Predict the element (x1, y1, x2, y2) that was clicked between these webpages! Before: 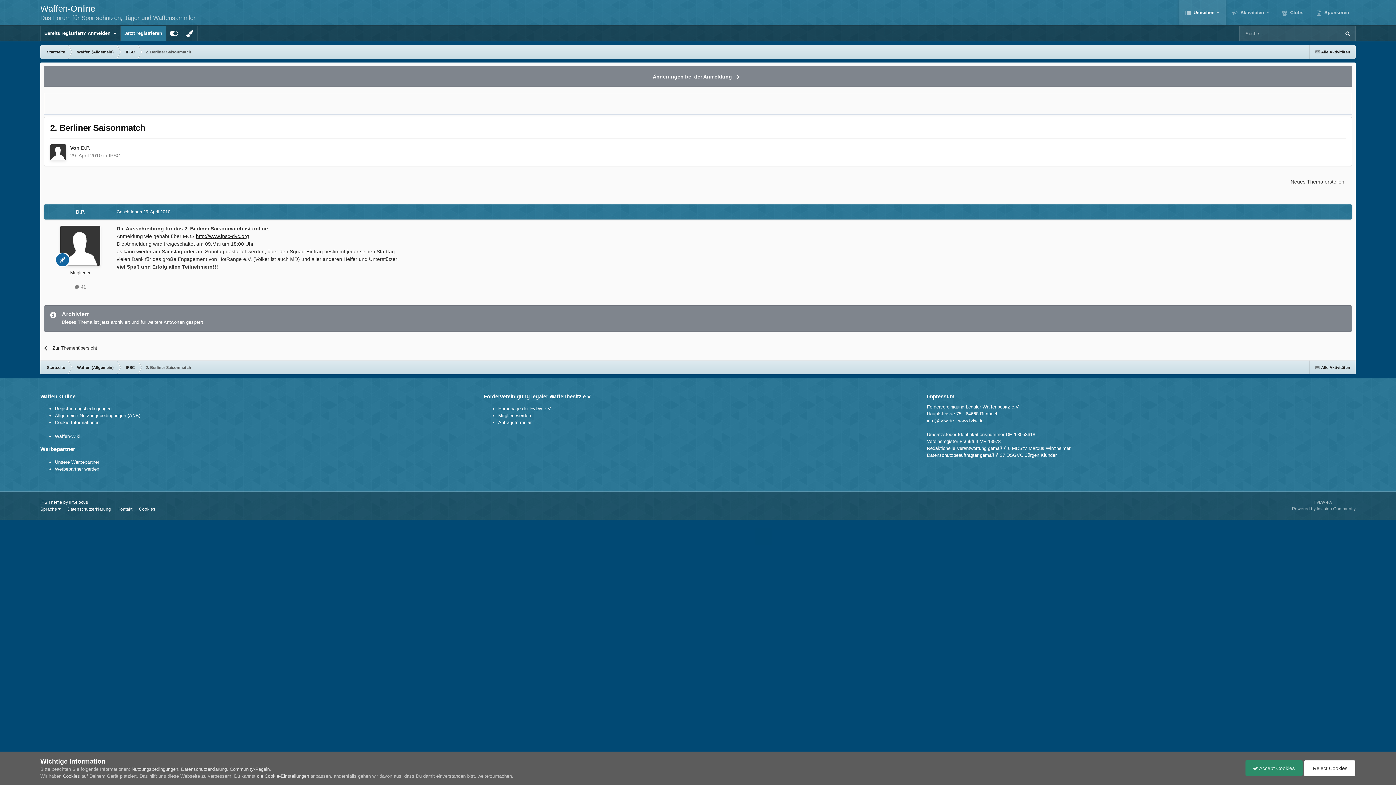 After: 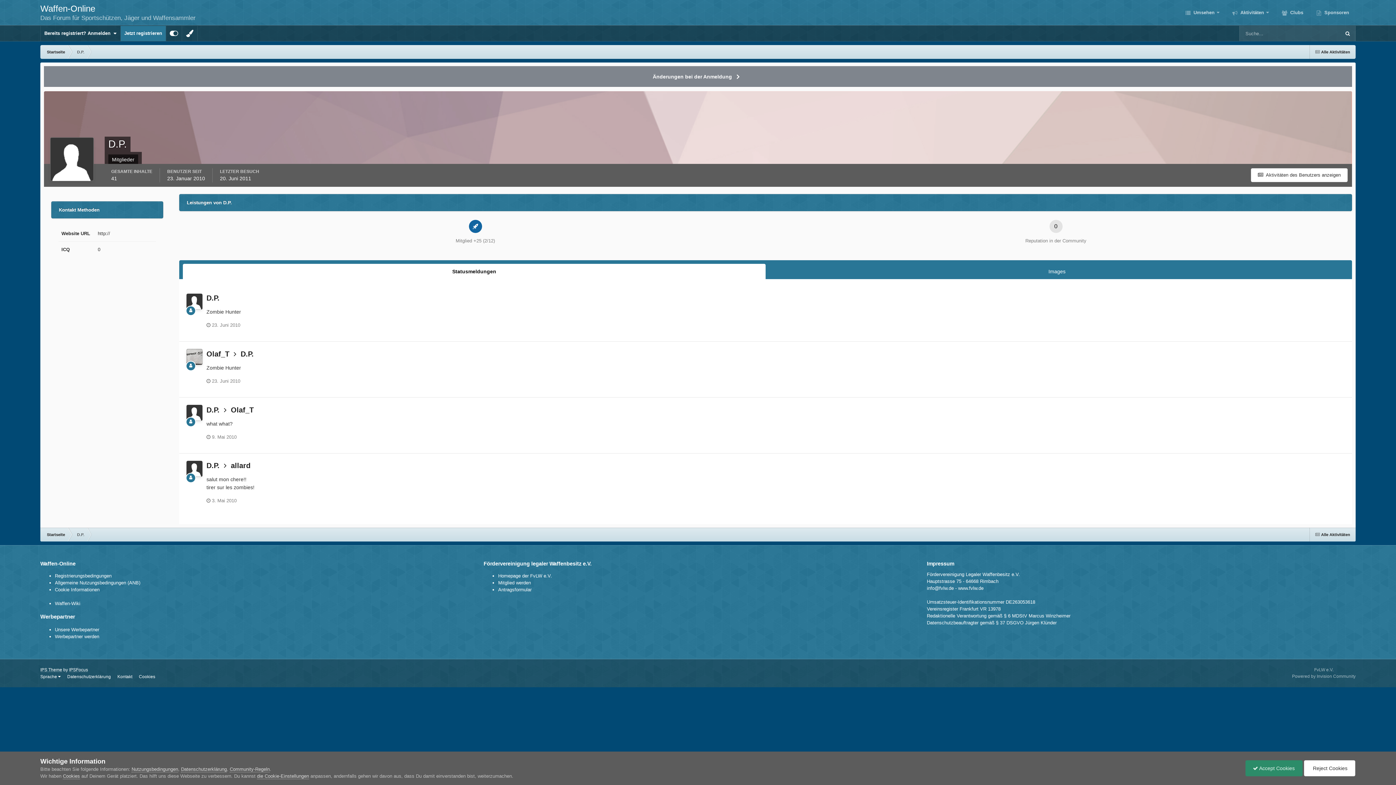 Action: bbox: (81, 145, 90, 151) label: D.P.